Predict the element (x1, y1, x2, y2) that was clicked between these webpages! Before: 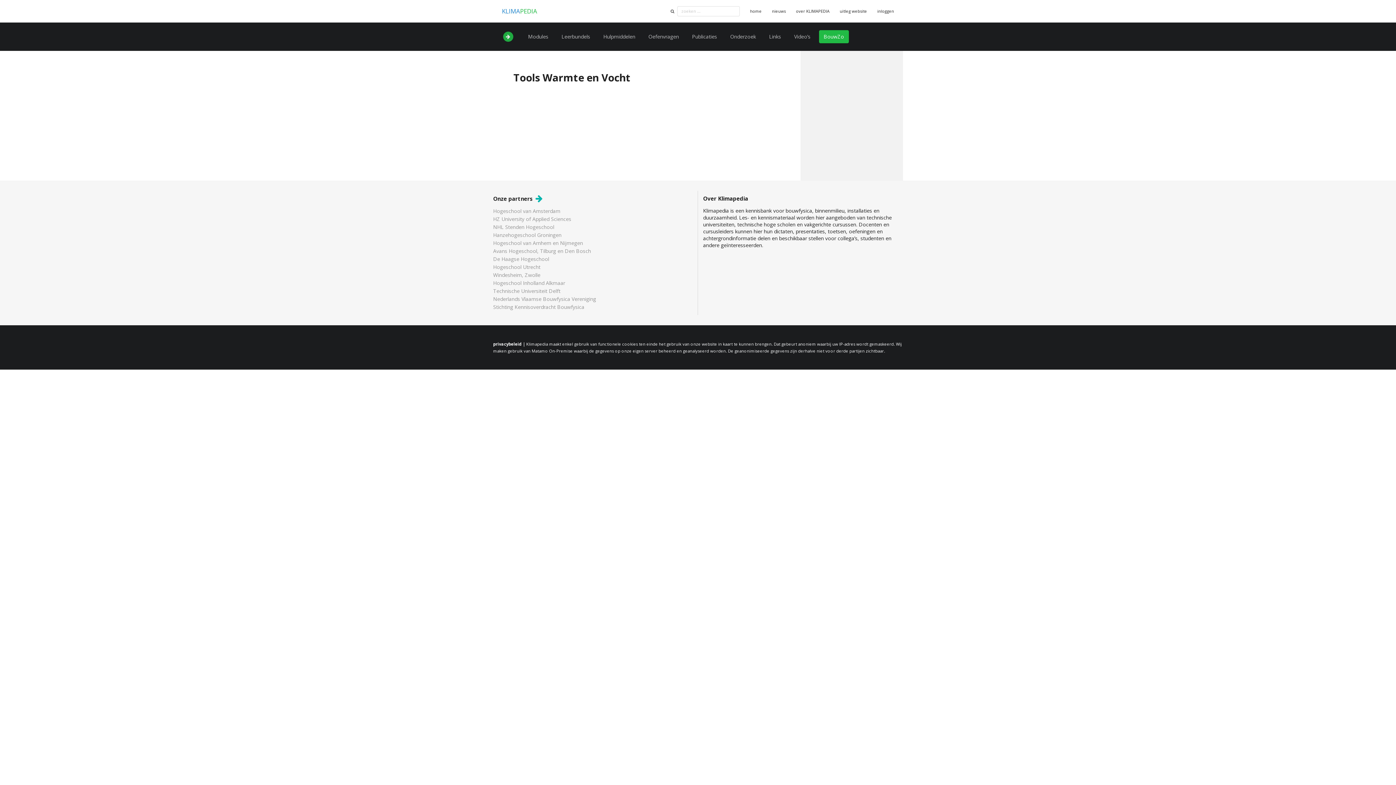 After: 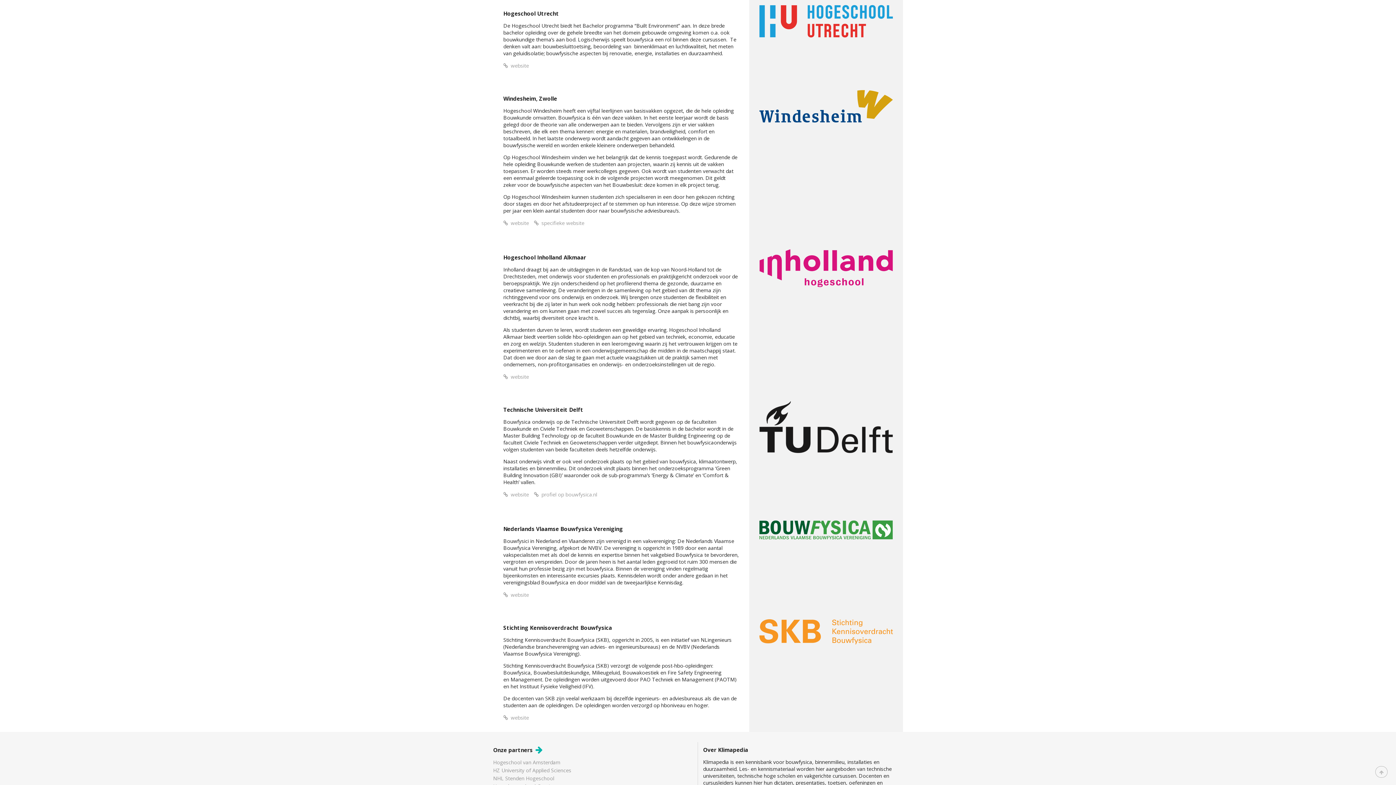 Action: bbox: (493, 263, 693, 271) label: Hogeschool Utrecht